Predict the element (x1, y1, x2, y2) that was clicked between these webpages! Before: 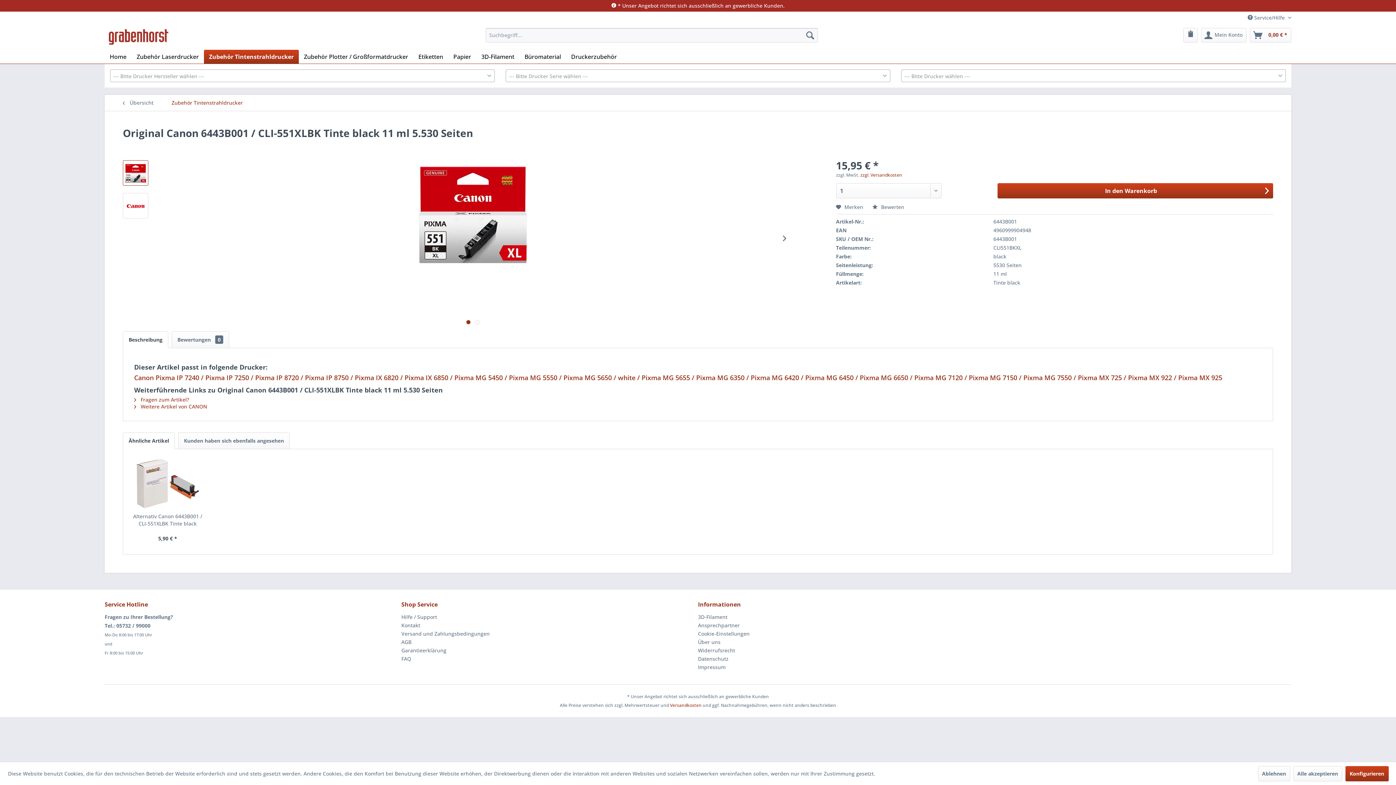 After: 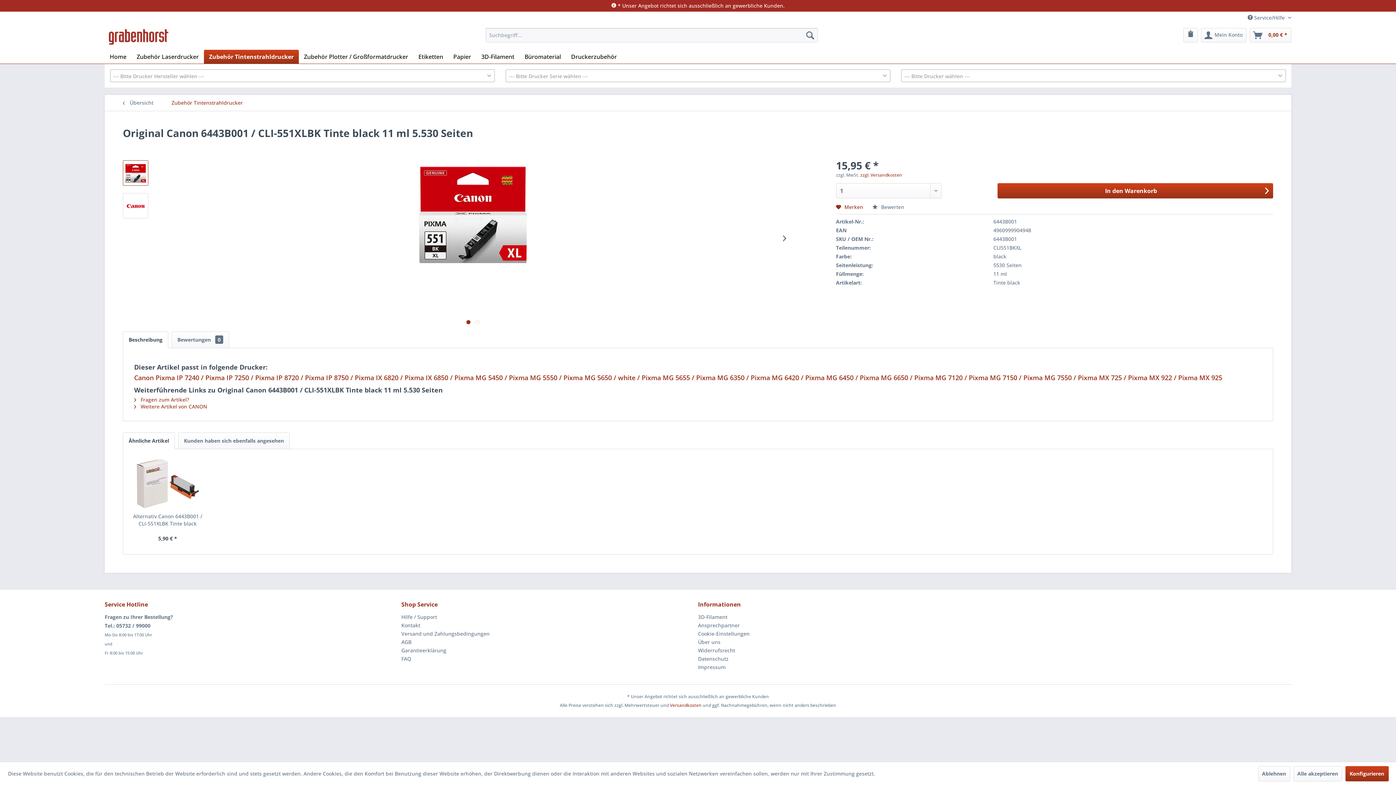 Action: bbox: (836, 203, 863, 210) label:  Merken